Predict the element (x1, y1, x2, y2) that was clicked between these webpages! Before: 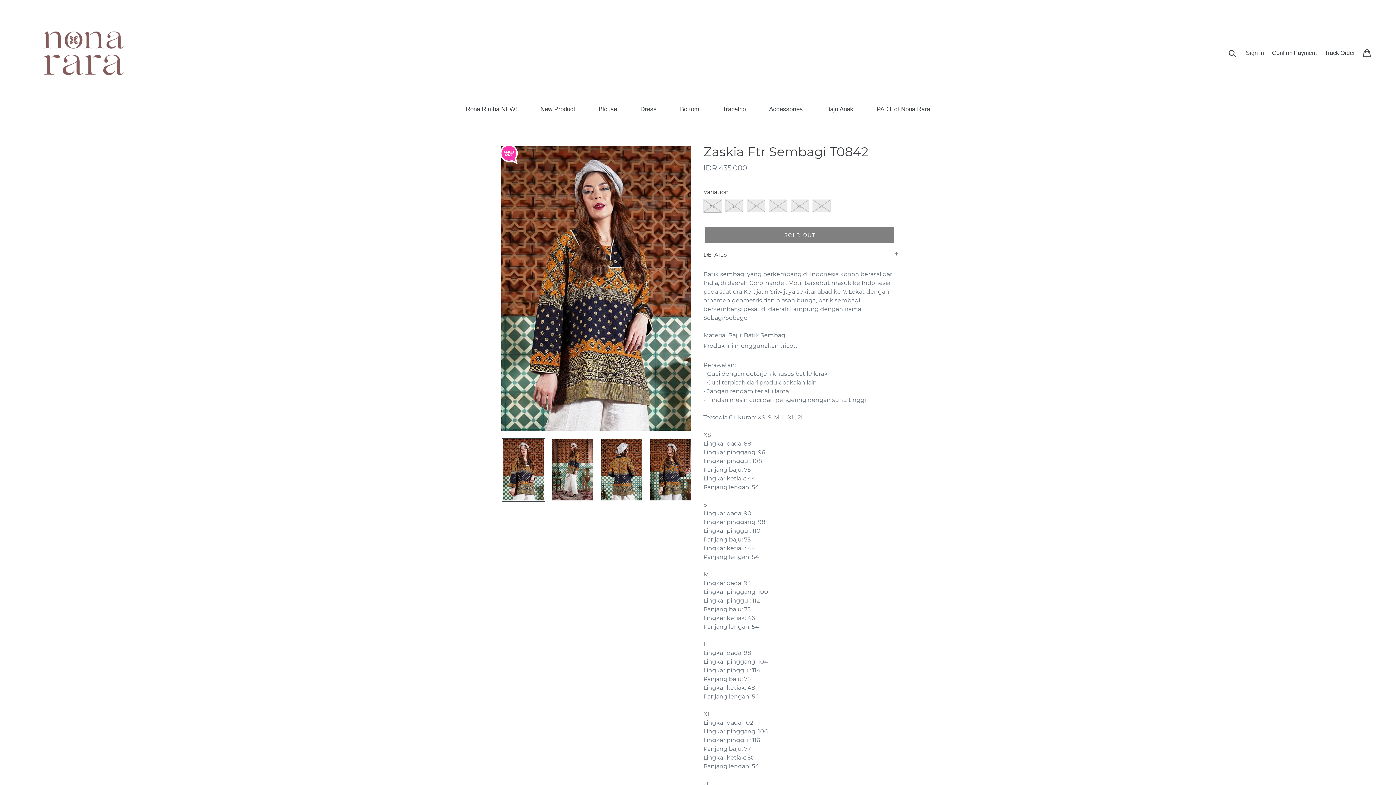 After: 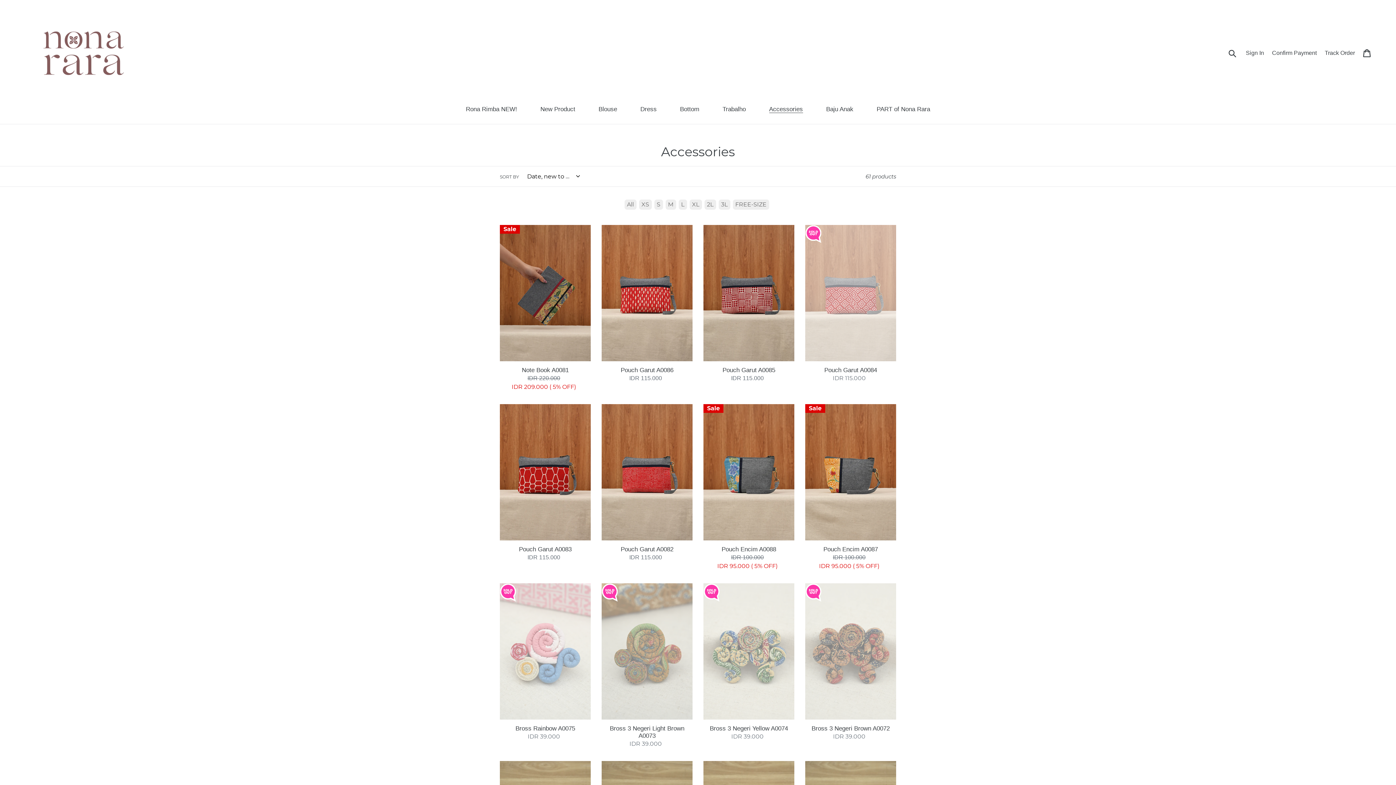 Action: bbox: (767, 104, 804, 114) label: Accessories